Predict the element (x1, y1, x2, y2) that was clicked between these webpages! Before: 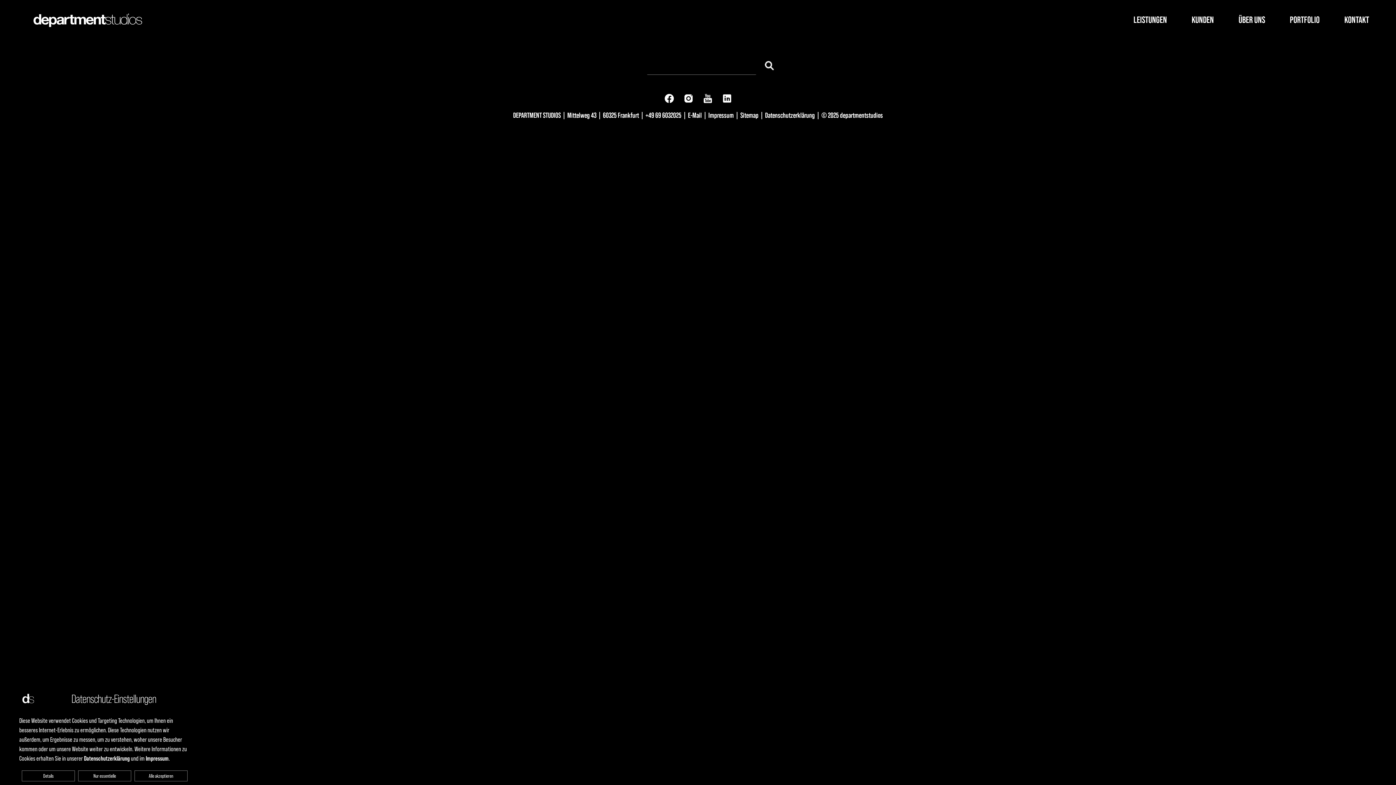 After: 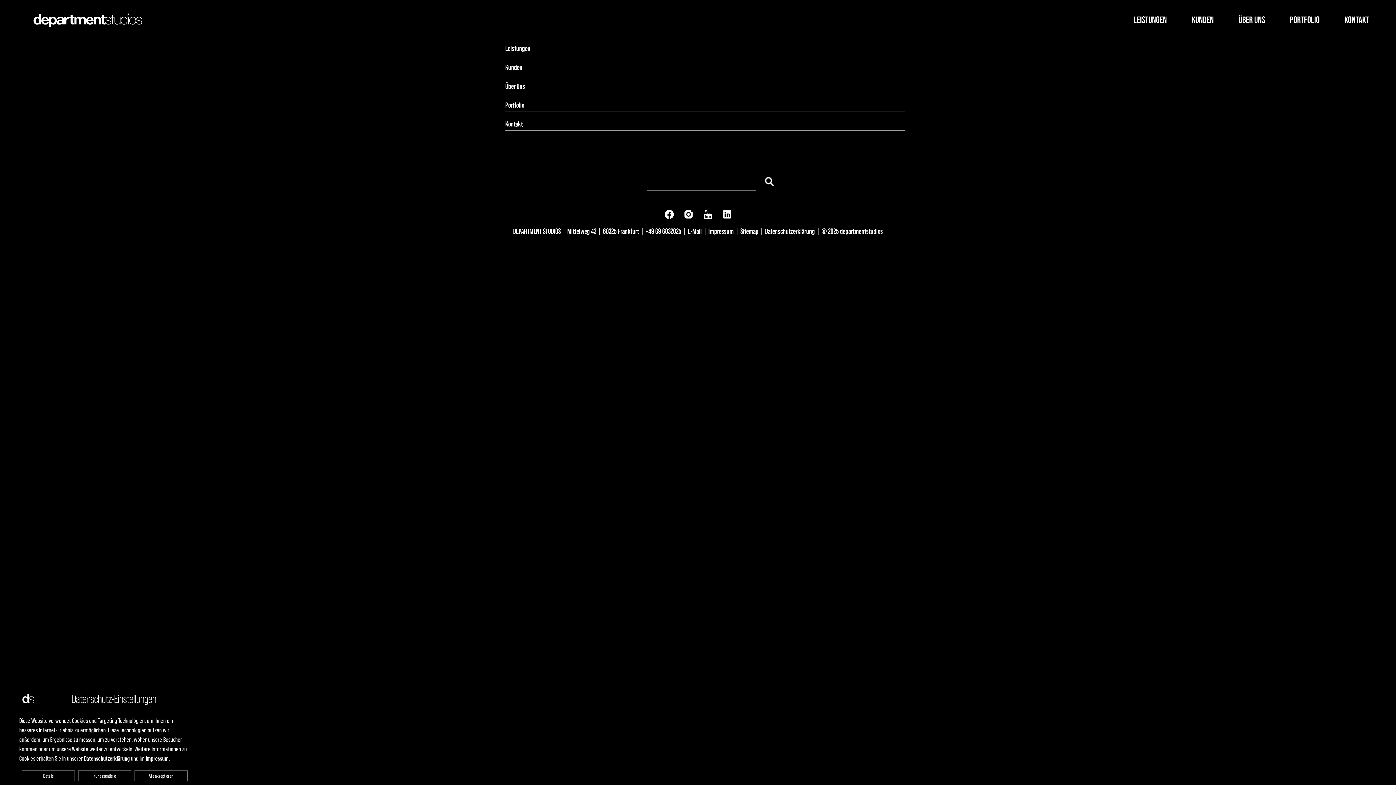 Action: bbox: (740, 111, 758, 119) label: Sitemap